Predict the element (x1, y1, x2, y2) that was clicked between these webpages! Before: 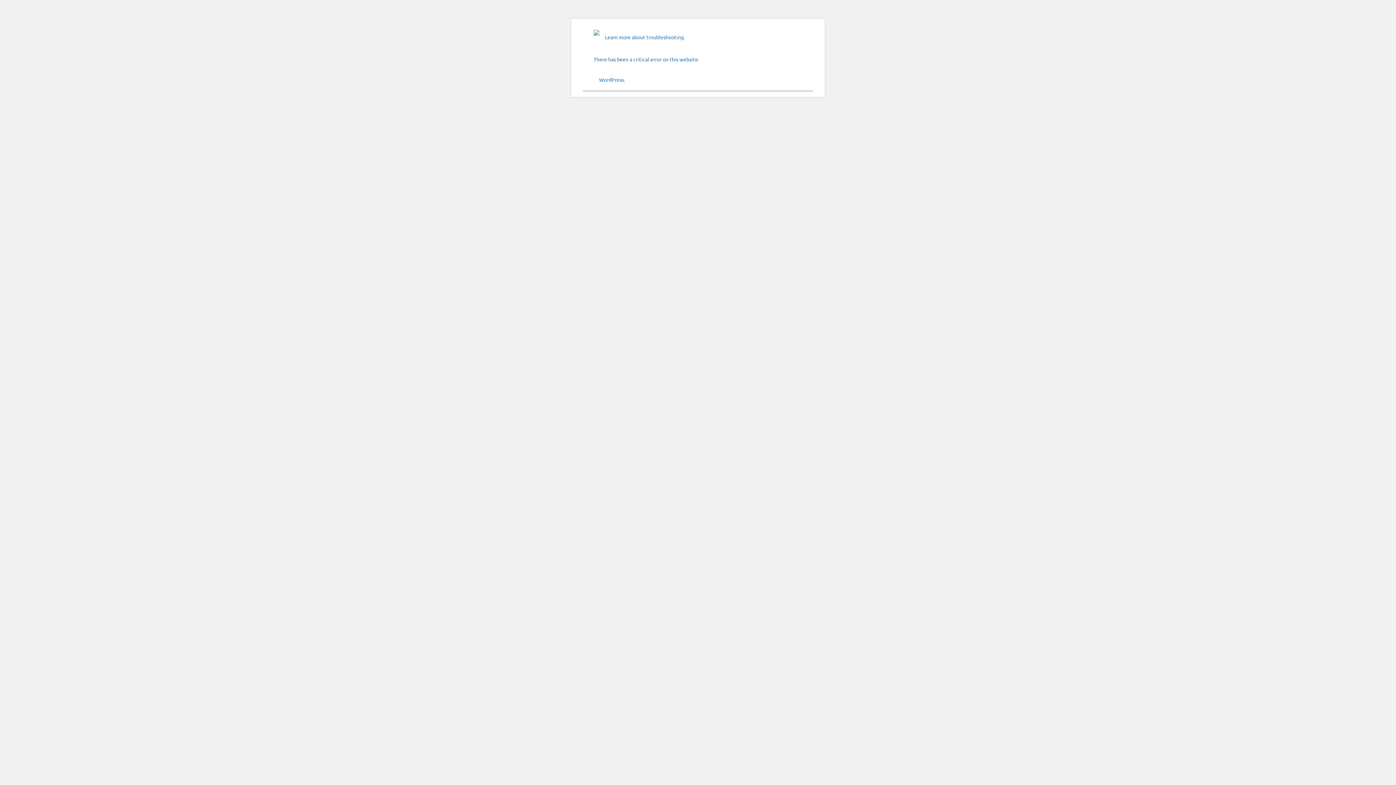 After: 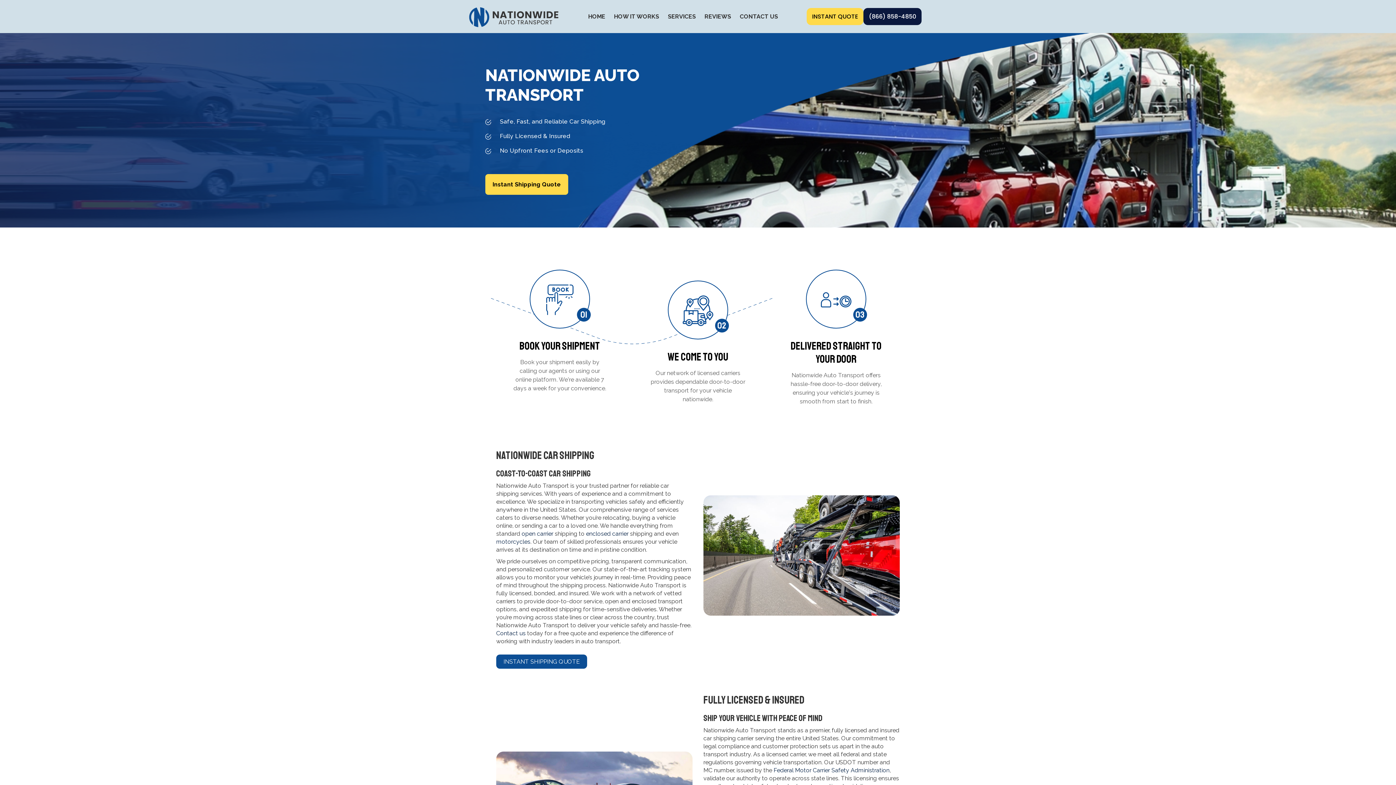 Action: bbox: (588, 76, 599, 86)